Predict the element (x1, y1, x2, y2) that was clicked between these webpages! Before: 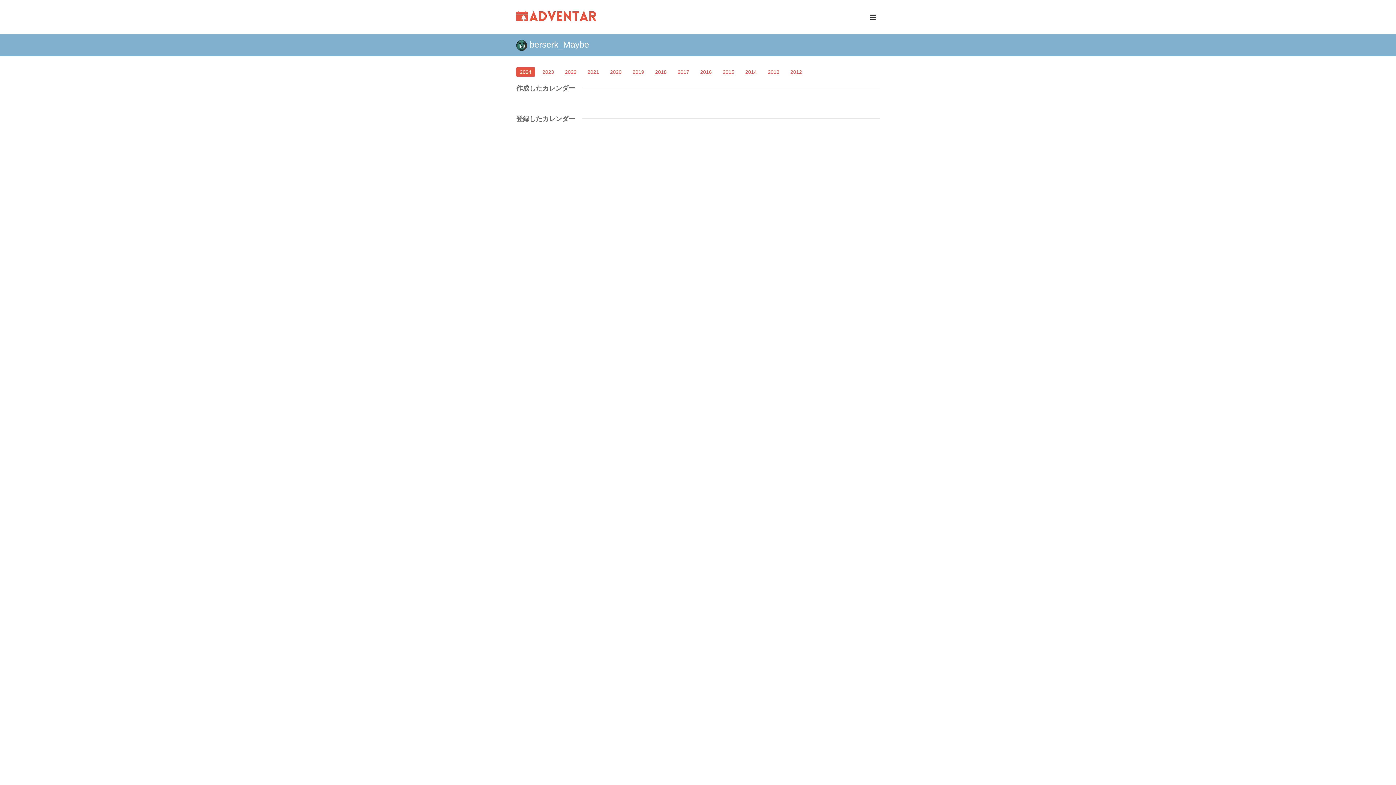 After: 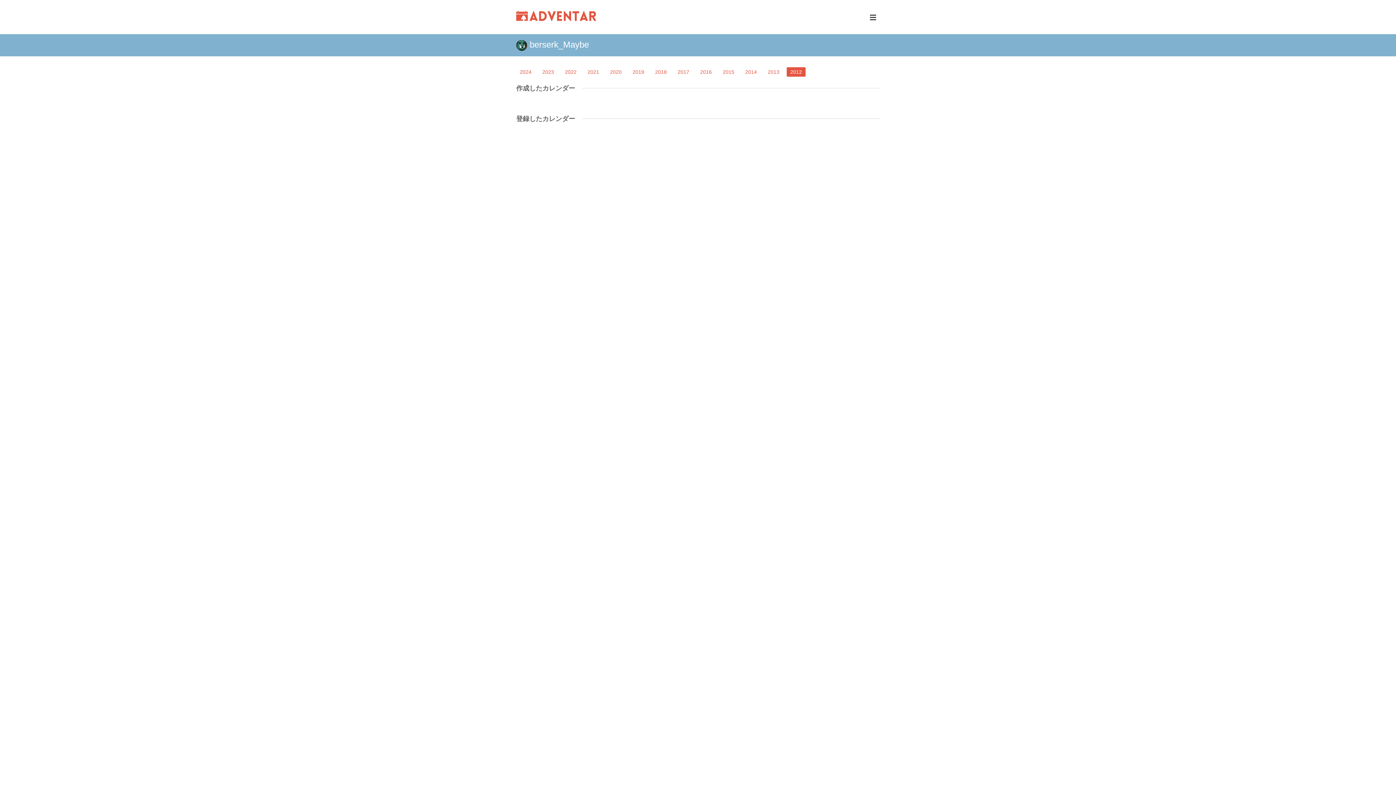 Action: label: 2012 bbox: (786, 67, 805, 76)